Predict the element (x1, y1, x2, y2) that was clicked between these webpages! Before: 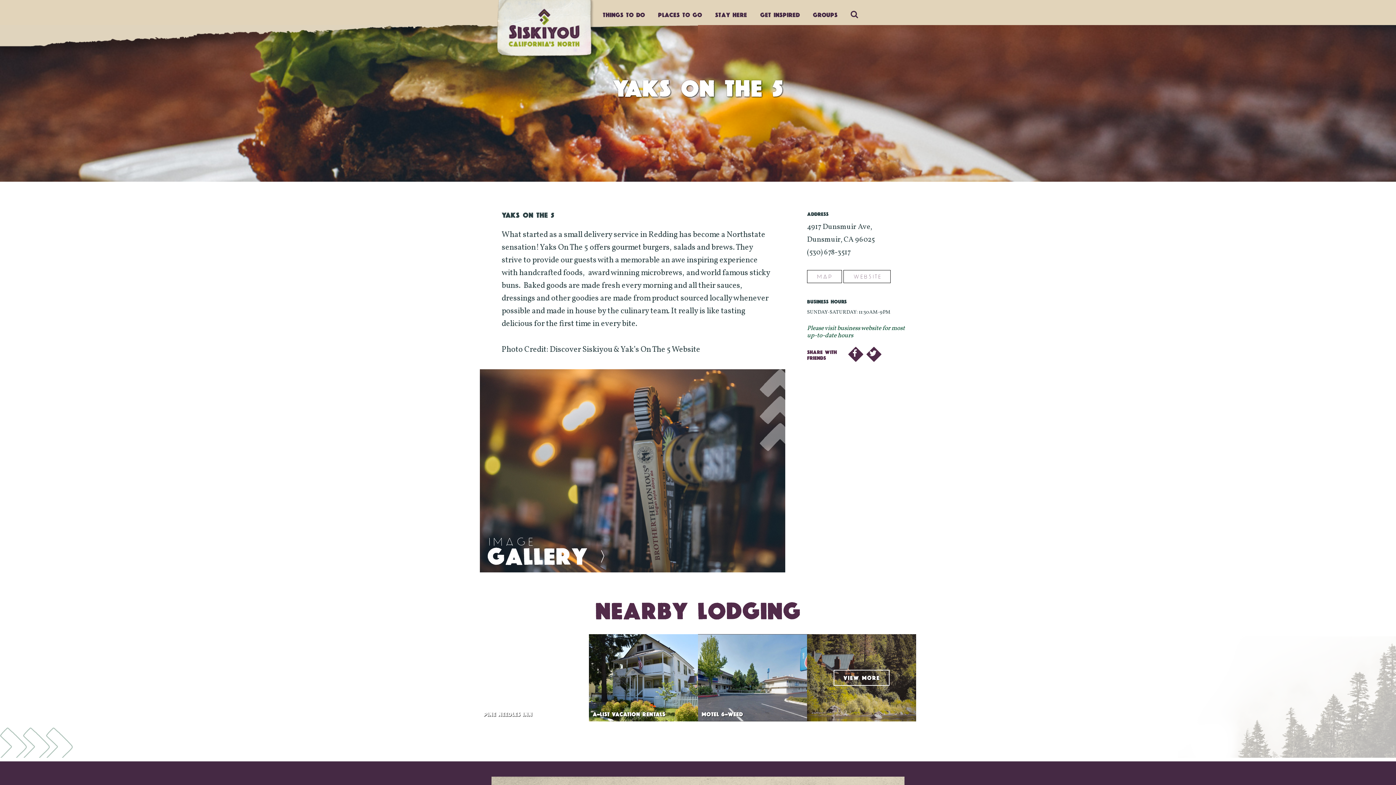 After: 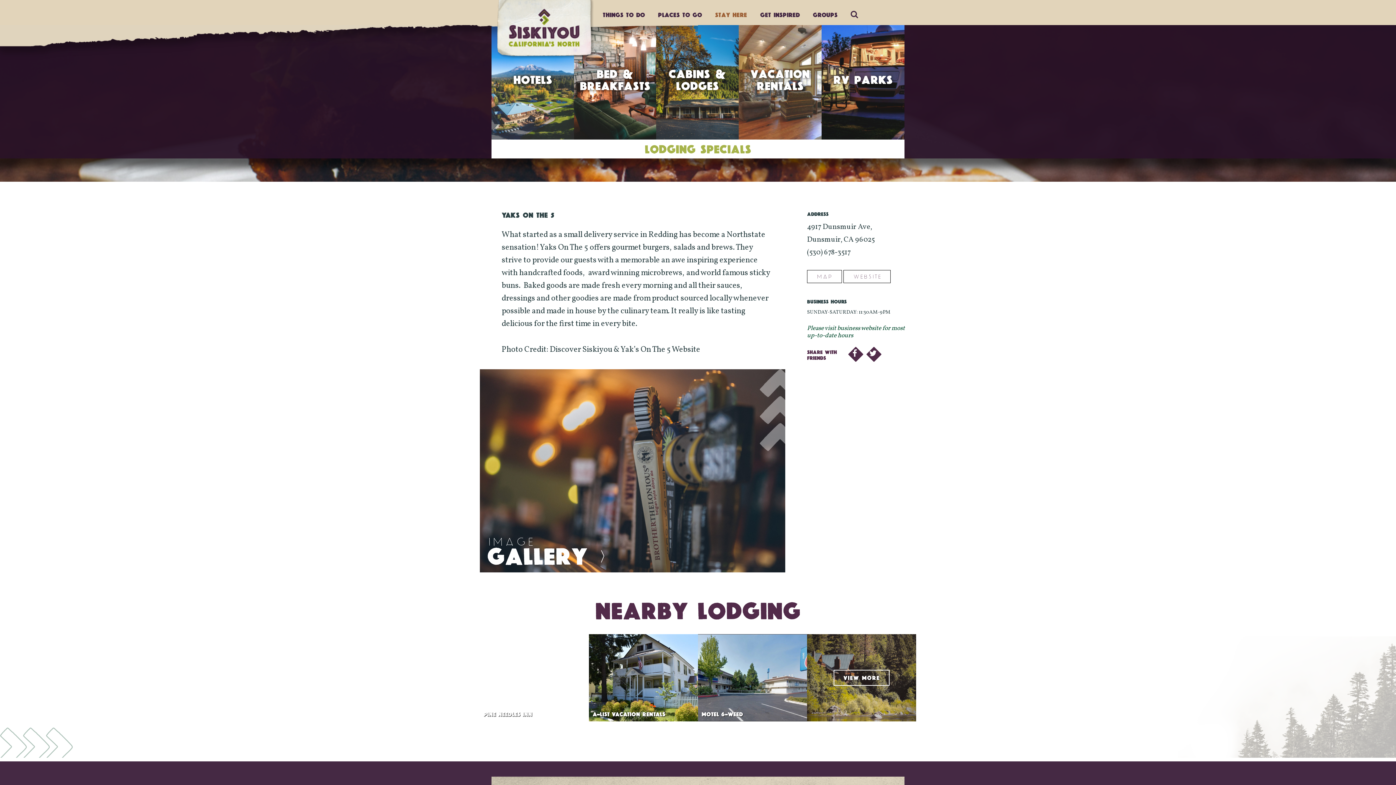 Action: bbox: (715, 5, 747, 23) label: Stay Here